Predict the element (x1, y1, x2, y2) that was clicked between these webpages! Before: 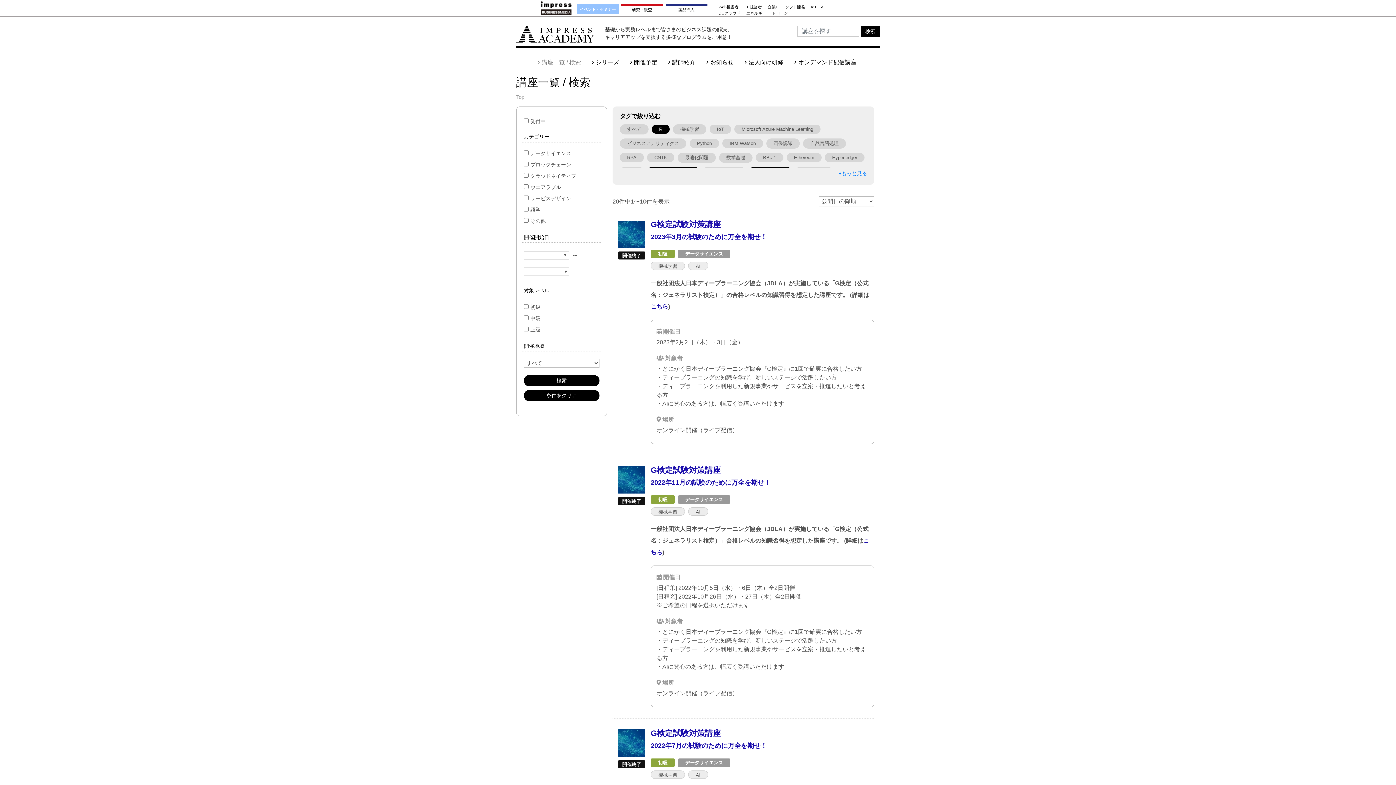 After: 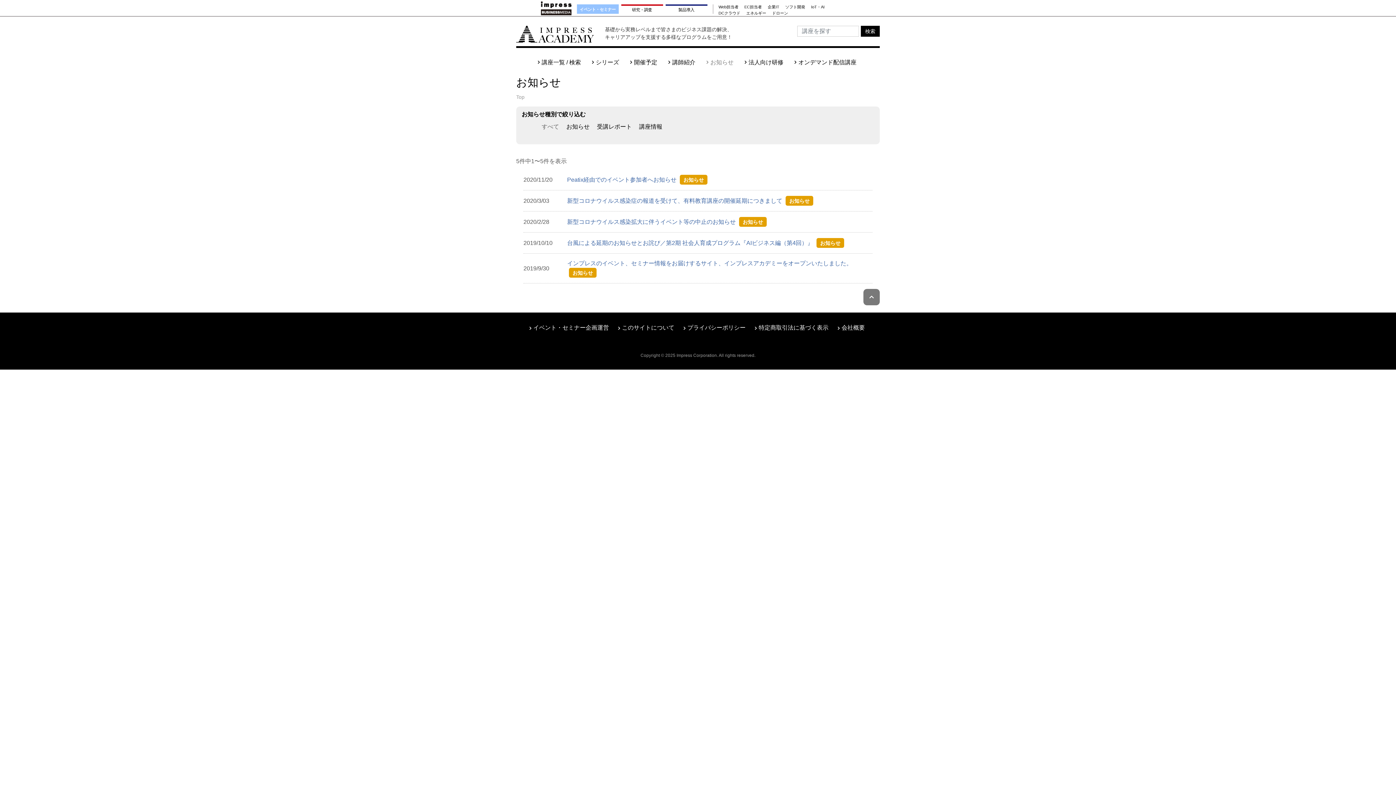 Action: bbox: (708, 59, 733, 65) label: お知らせ